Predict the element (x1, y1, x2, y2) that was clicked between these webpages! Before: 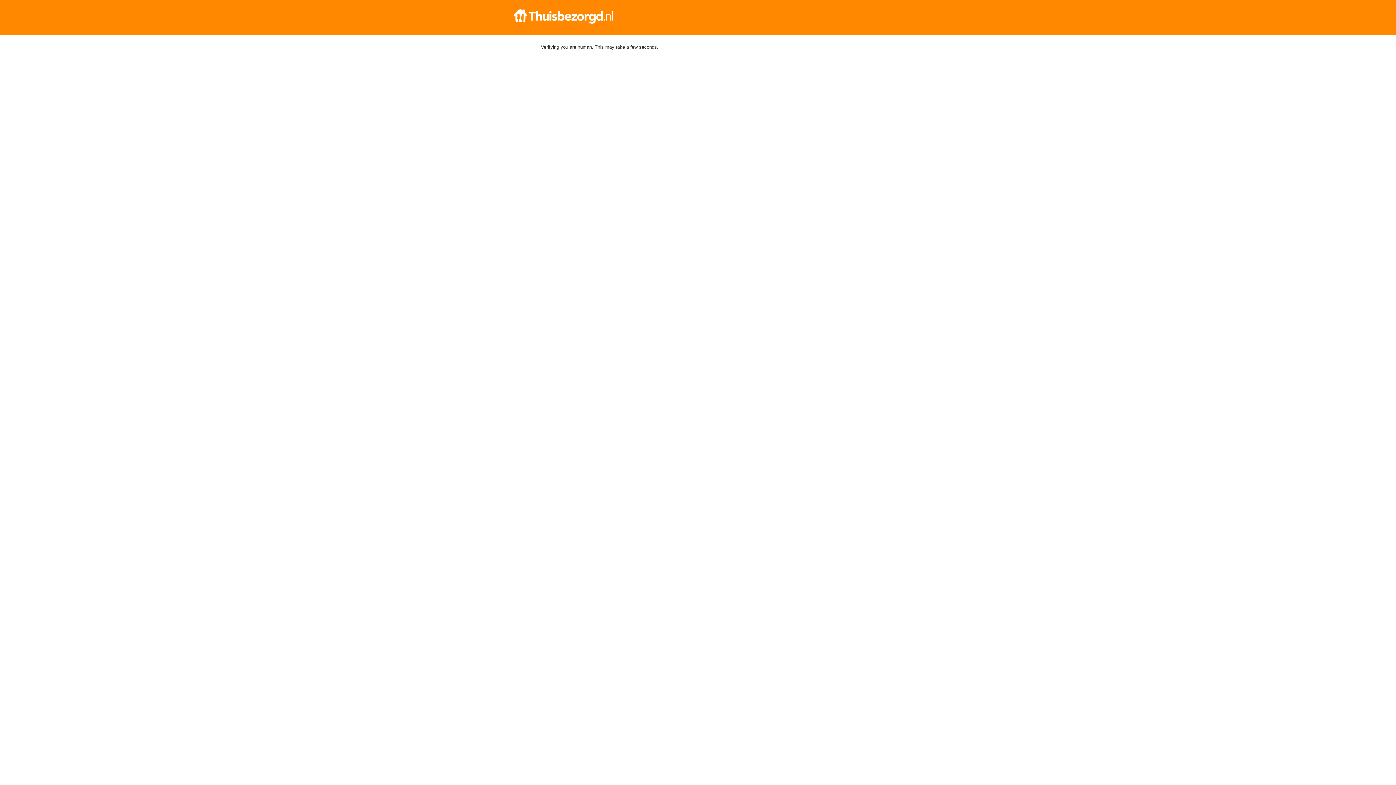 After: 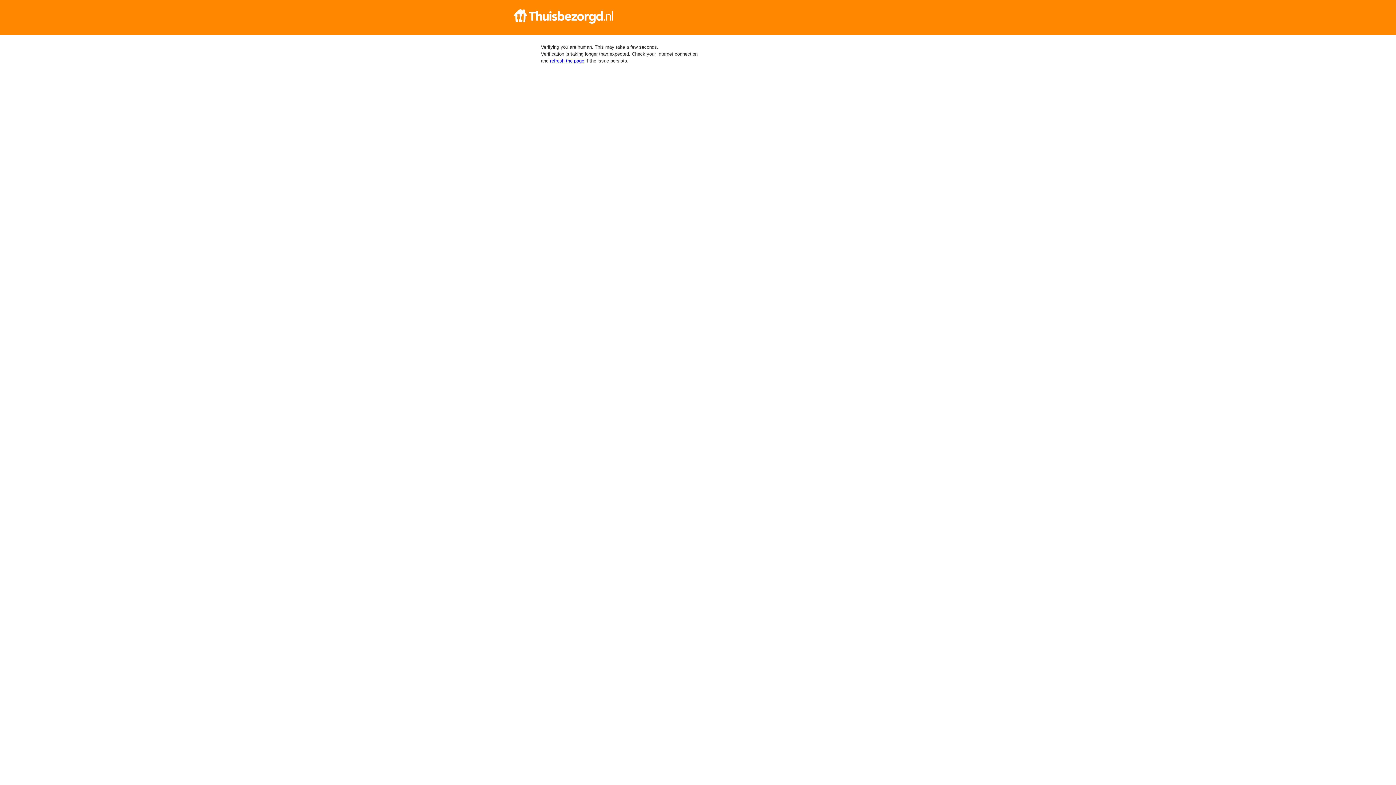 Action: bbox: (512, 9, 884, 23)